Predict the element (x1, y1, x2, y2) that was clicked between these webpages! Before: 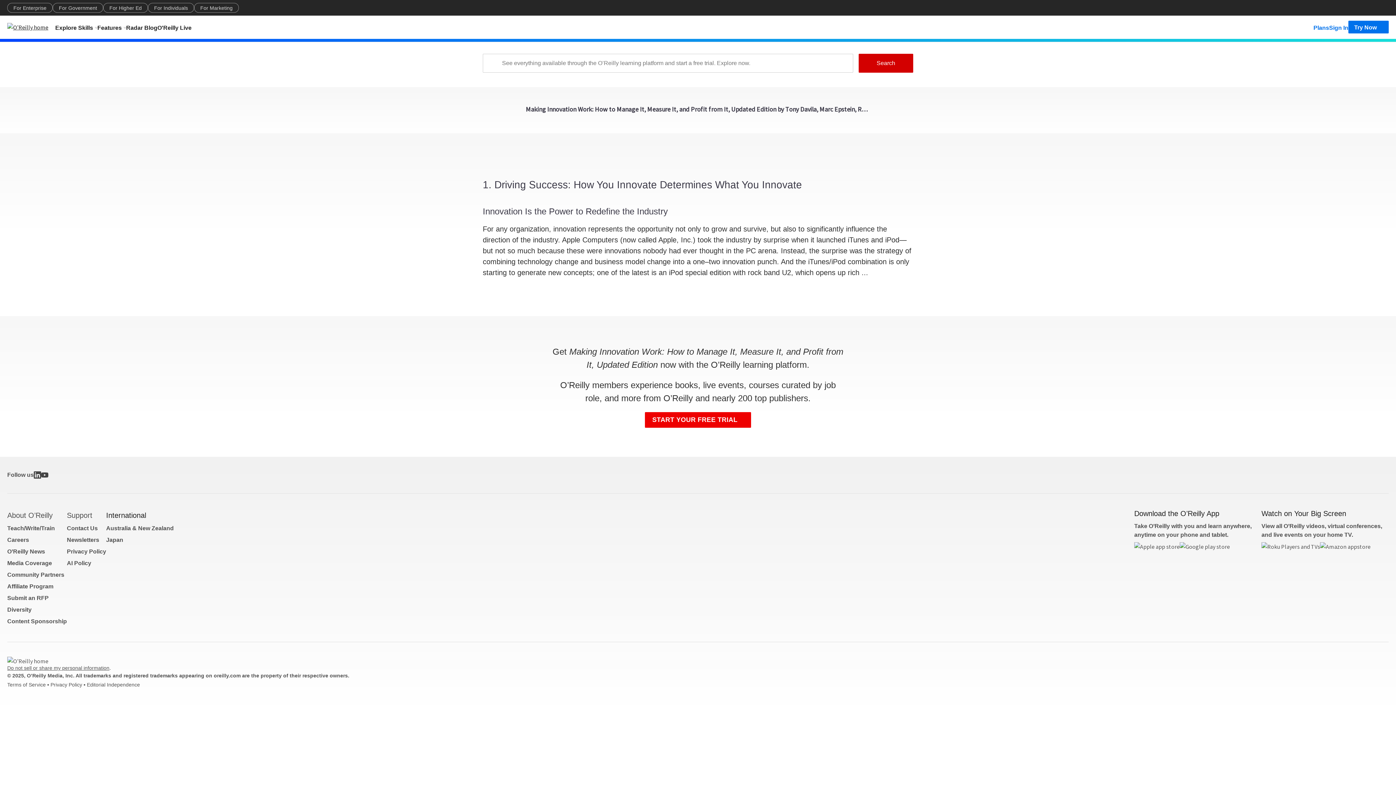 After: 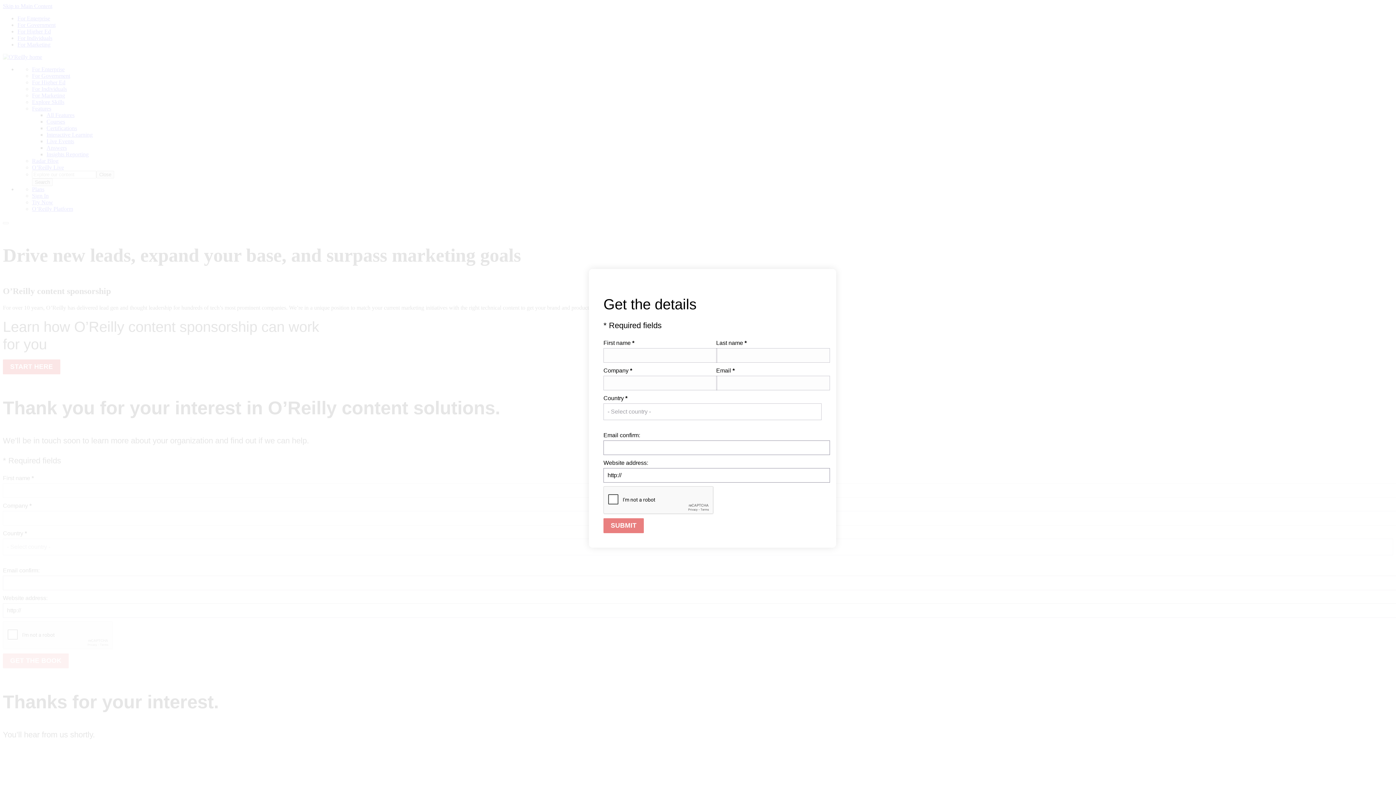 Action: bbox: (7, 618, 66, 624) label: Content Sponsorship